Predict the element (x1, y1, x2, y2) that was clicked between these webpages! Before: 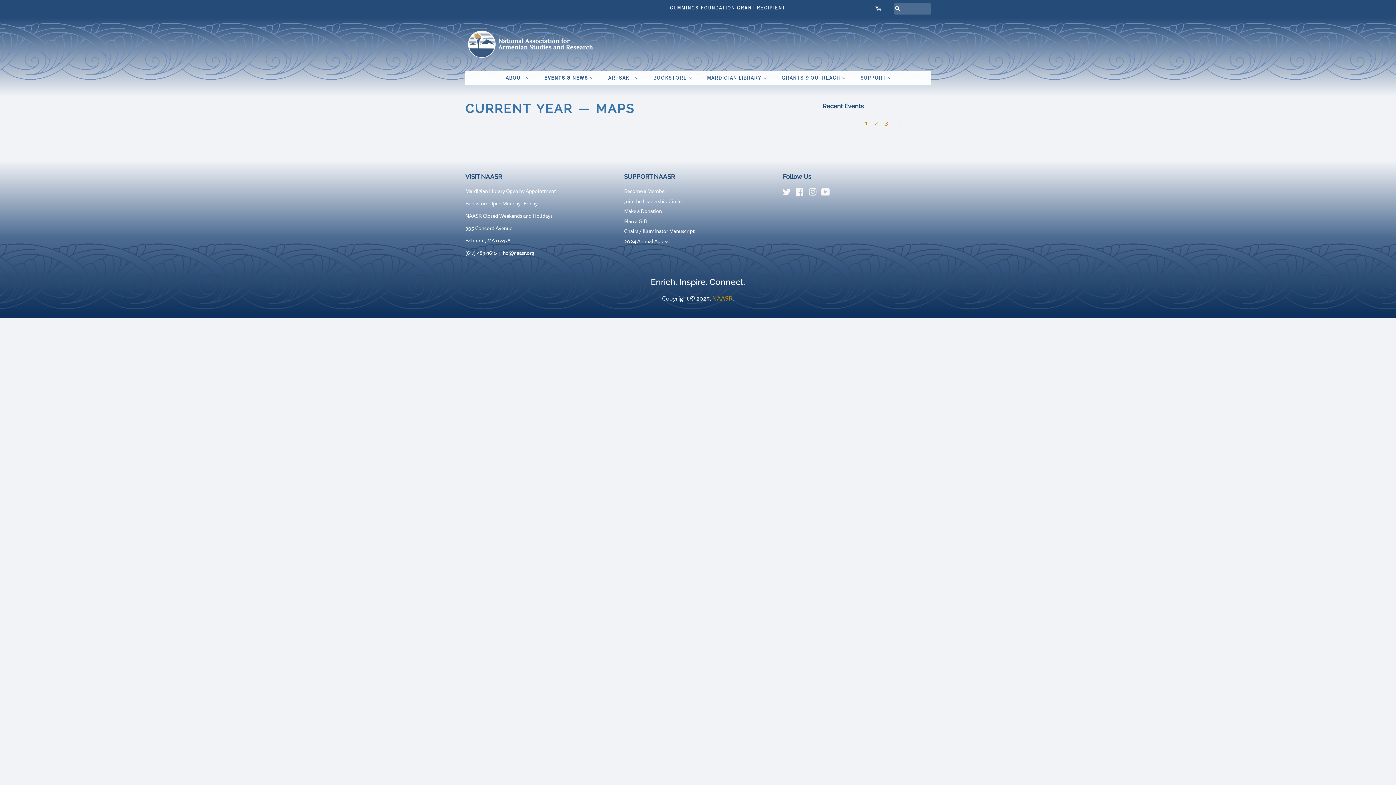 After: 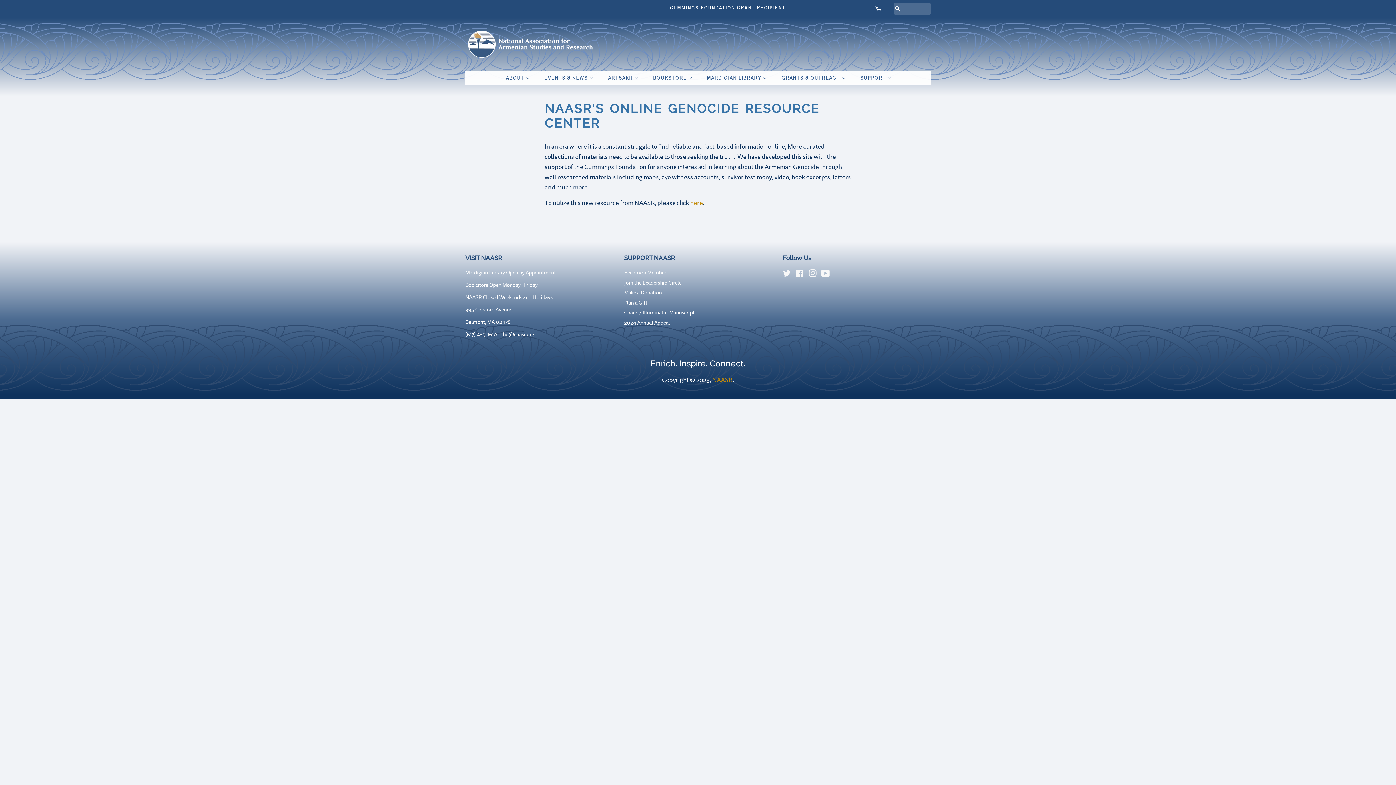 Action: label: CUMMINGS FOUNDATION GRANT RECIPIENT bbox: (670, 5, 785, 10)